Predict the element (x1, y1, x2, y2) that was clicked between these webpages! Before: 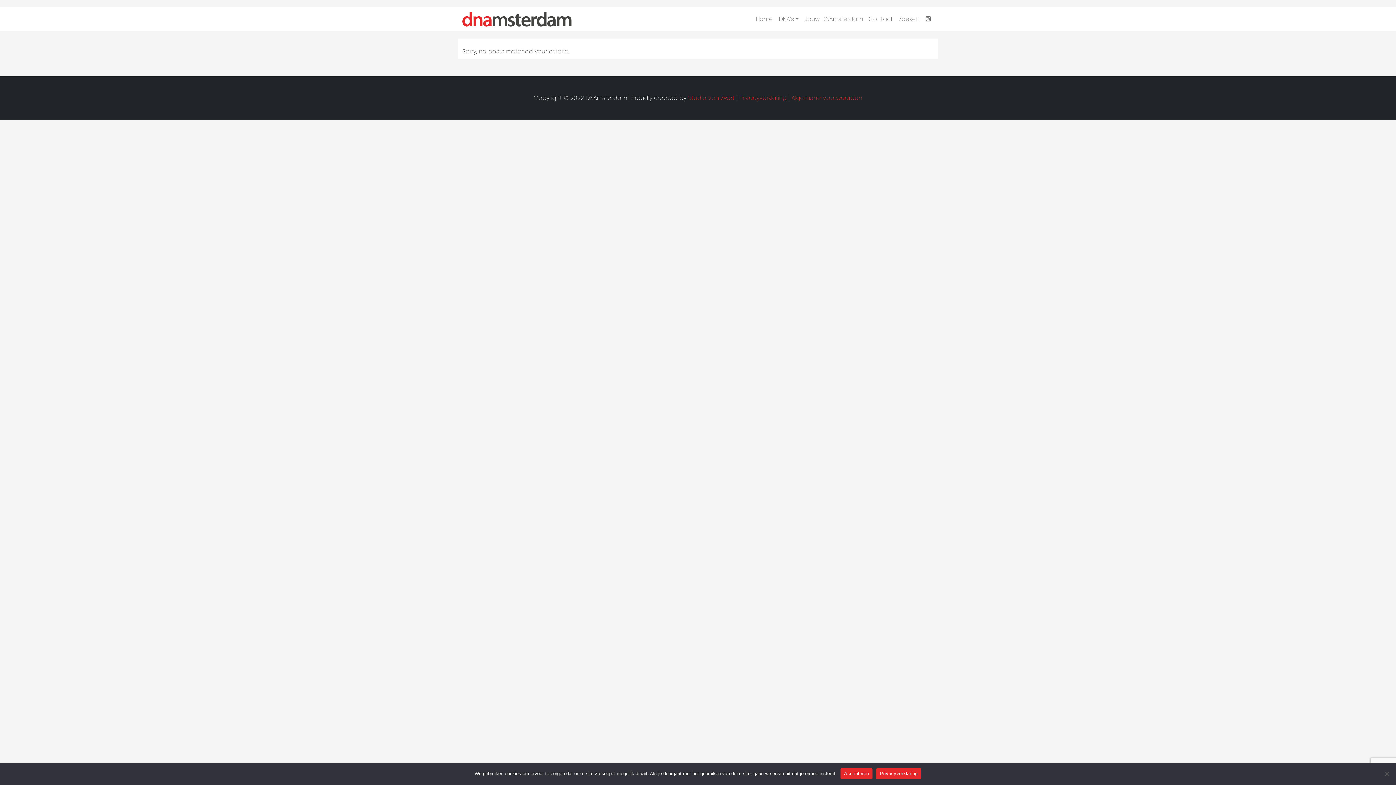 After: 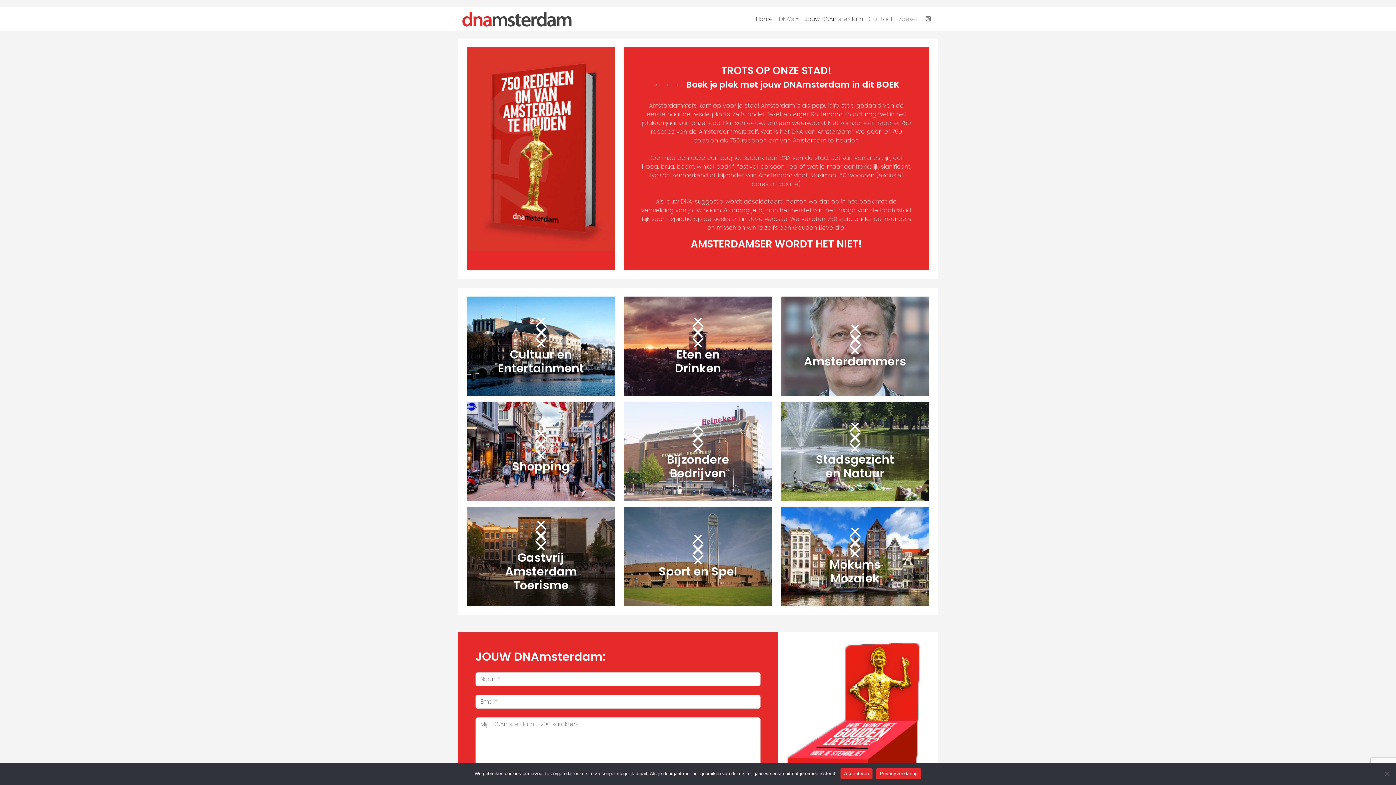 Action: label: Home bbox: (753, 12, 776, 26)